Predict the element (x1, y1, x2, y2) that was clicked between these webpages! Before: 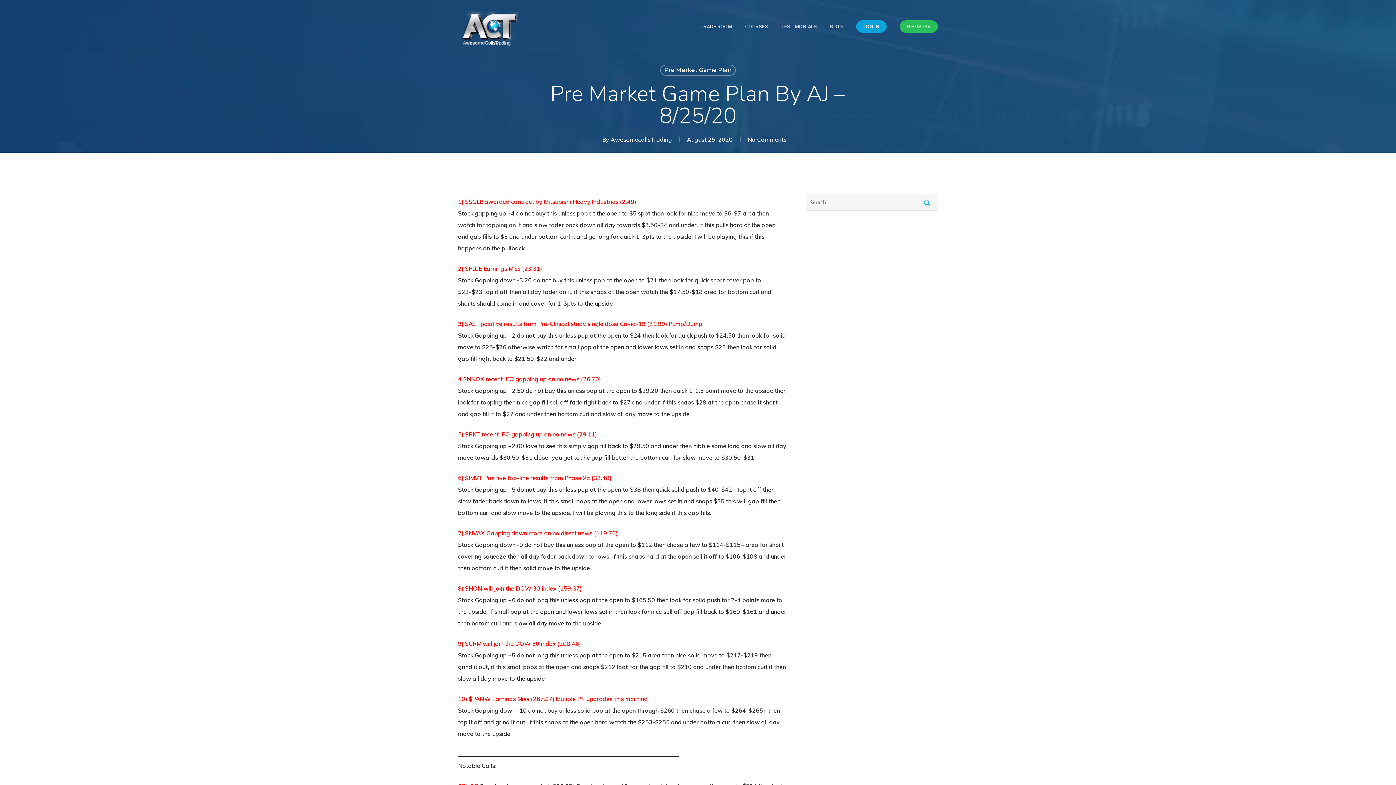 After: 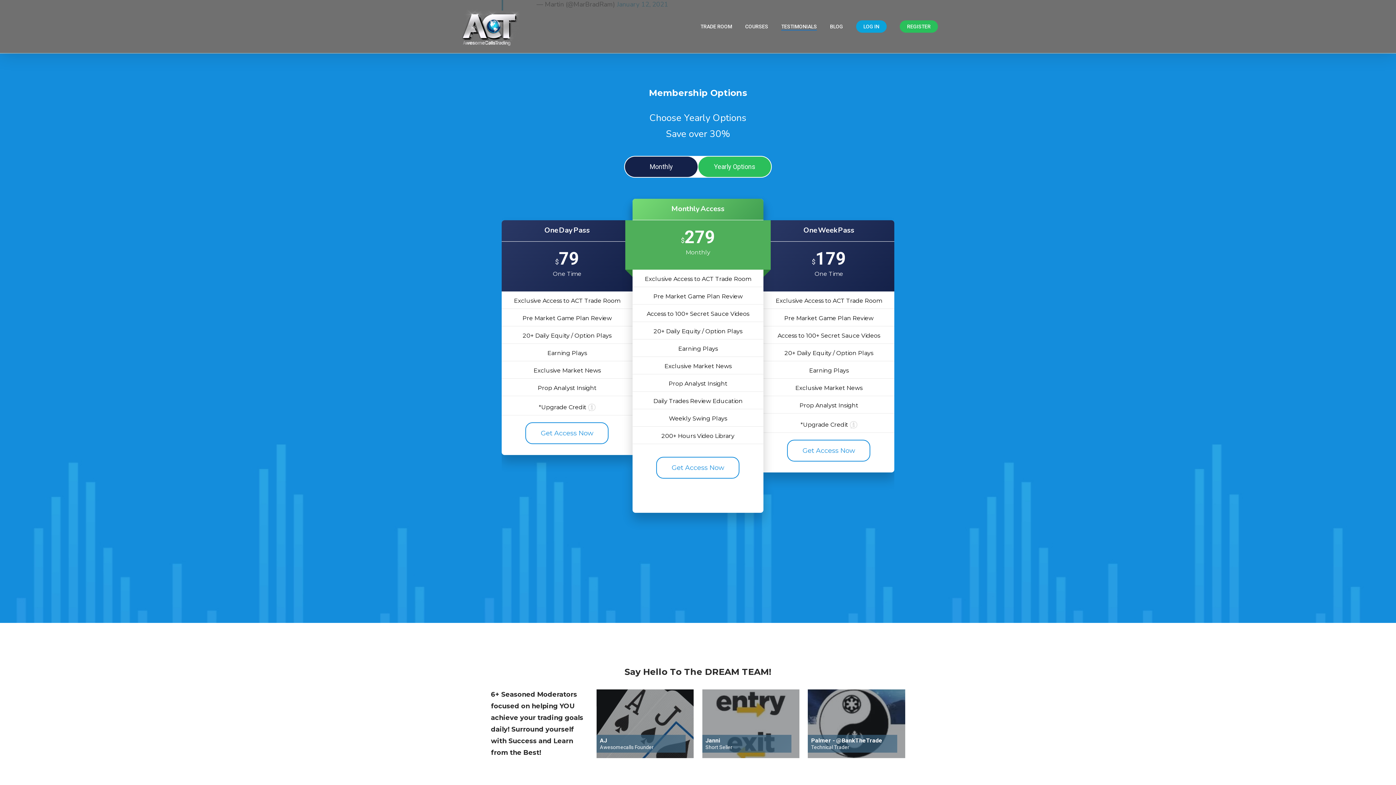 Action: label: REGISTER bbox: (900, 24, 938, 29)